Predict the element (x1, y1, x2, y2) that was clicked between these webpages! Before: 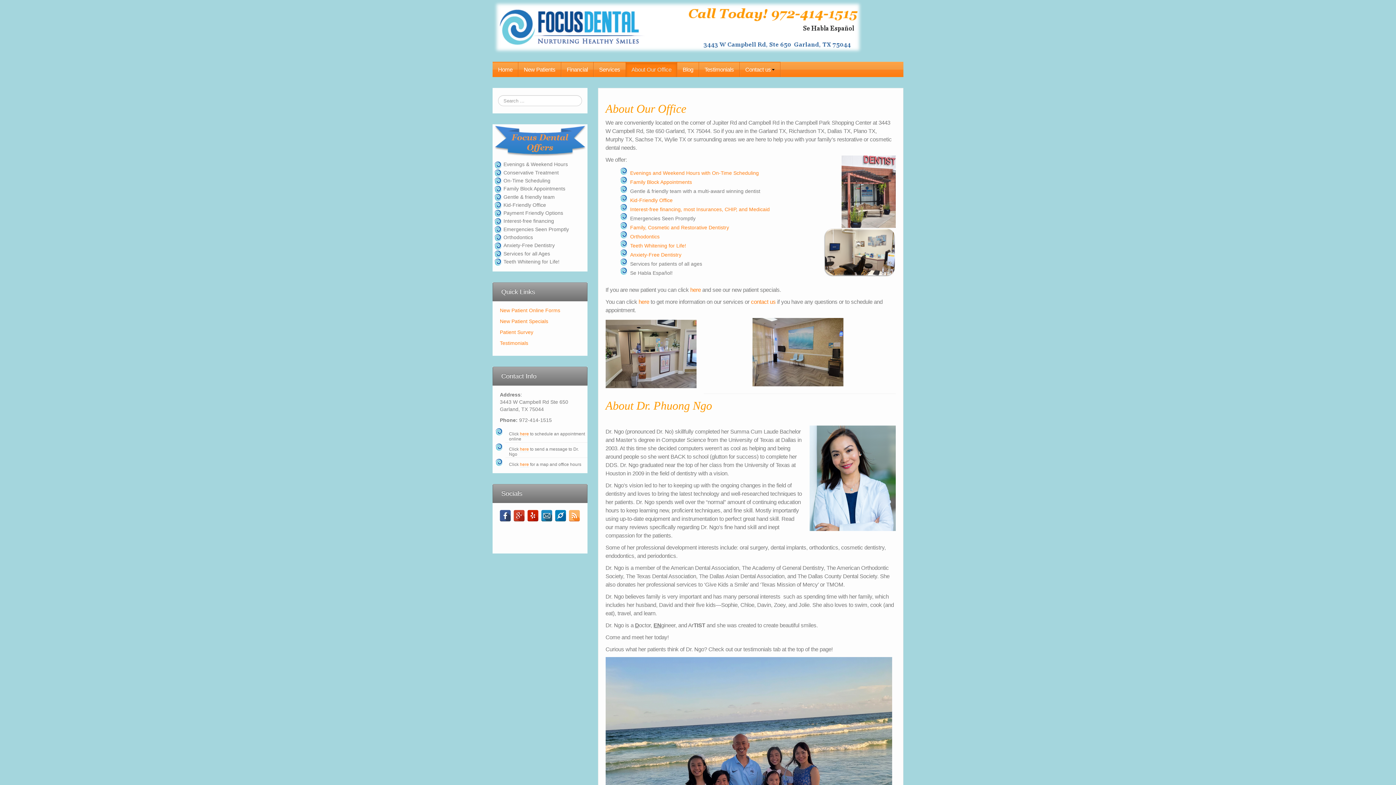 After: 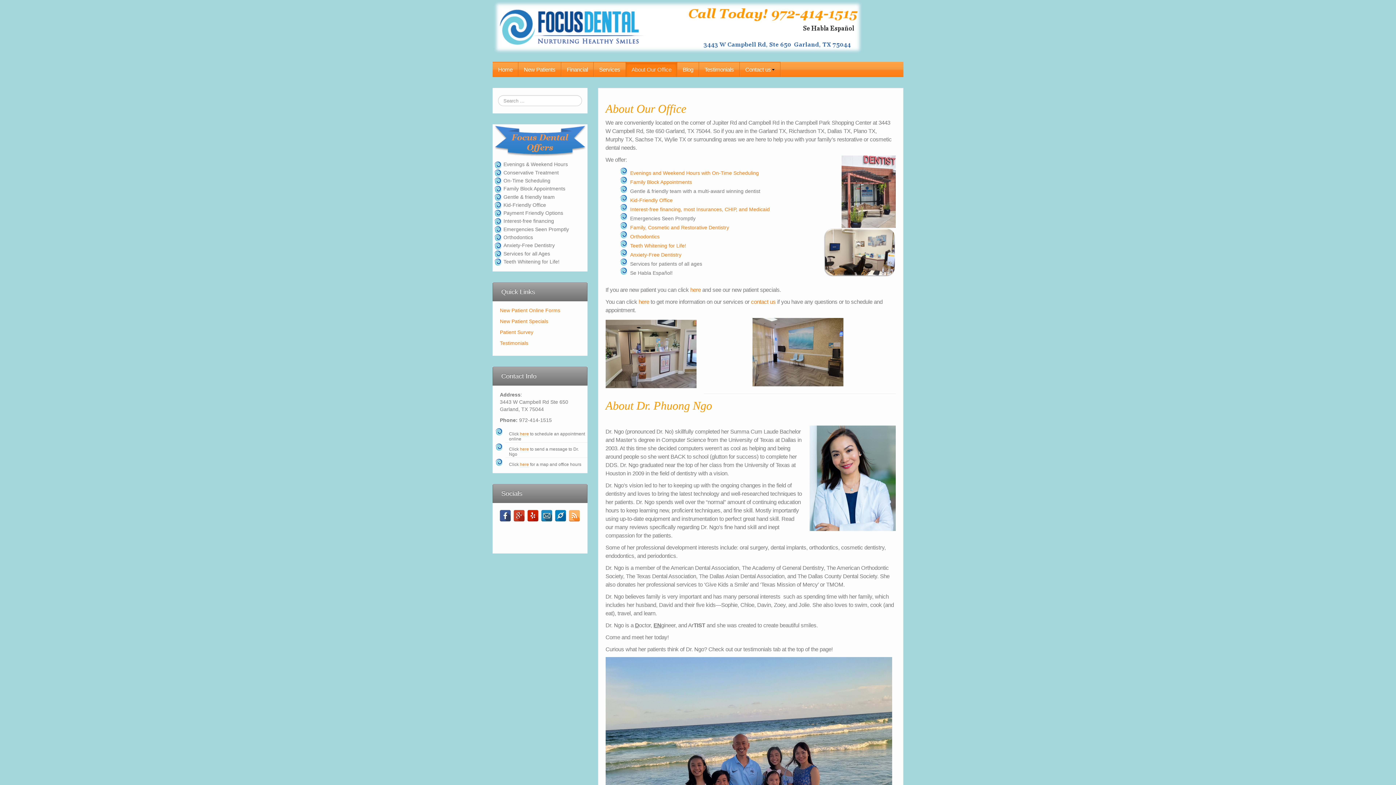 Action: bbox: (527, 510, 539, 521)